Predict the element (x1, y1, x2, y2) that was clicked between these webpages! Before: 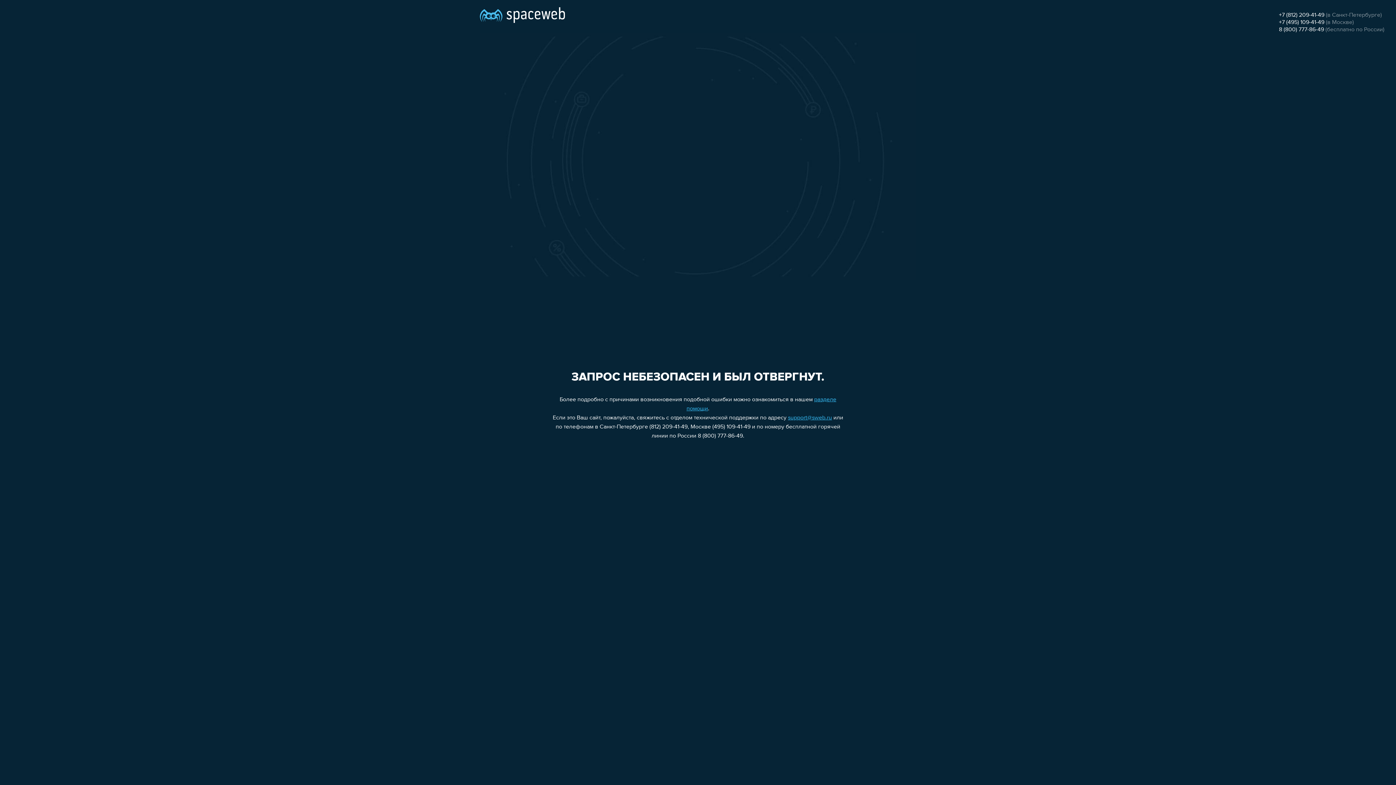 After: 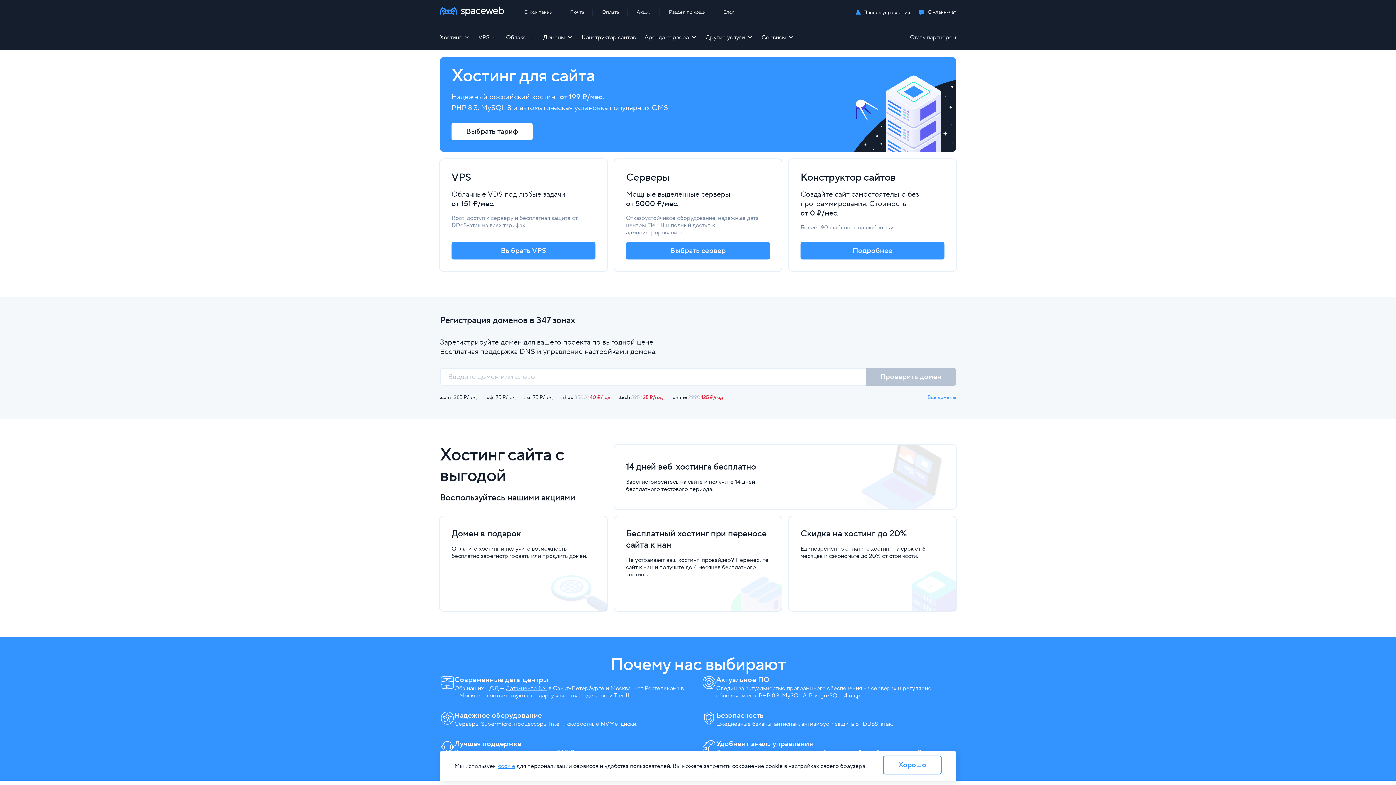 Action: bbox: (480, 0, 565, 25)